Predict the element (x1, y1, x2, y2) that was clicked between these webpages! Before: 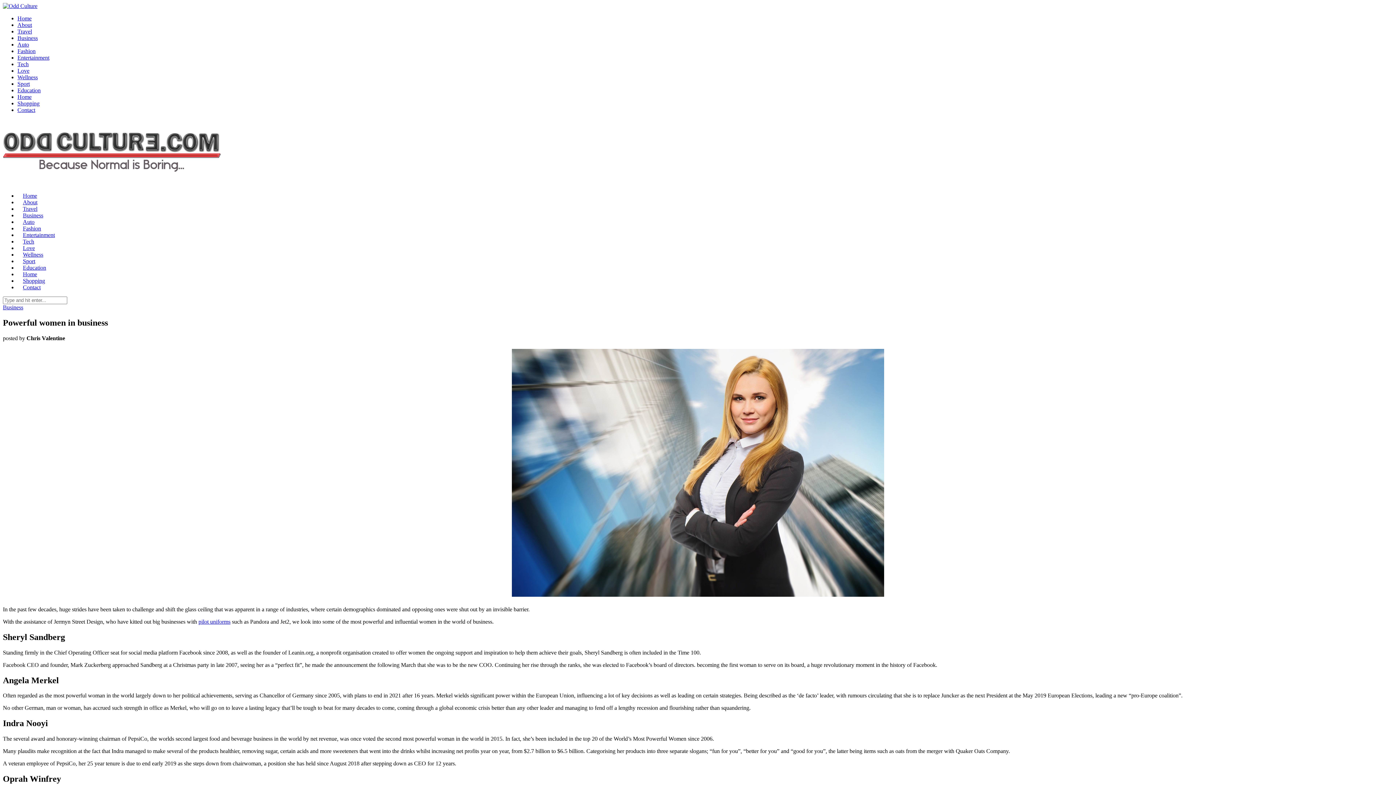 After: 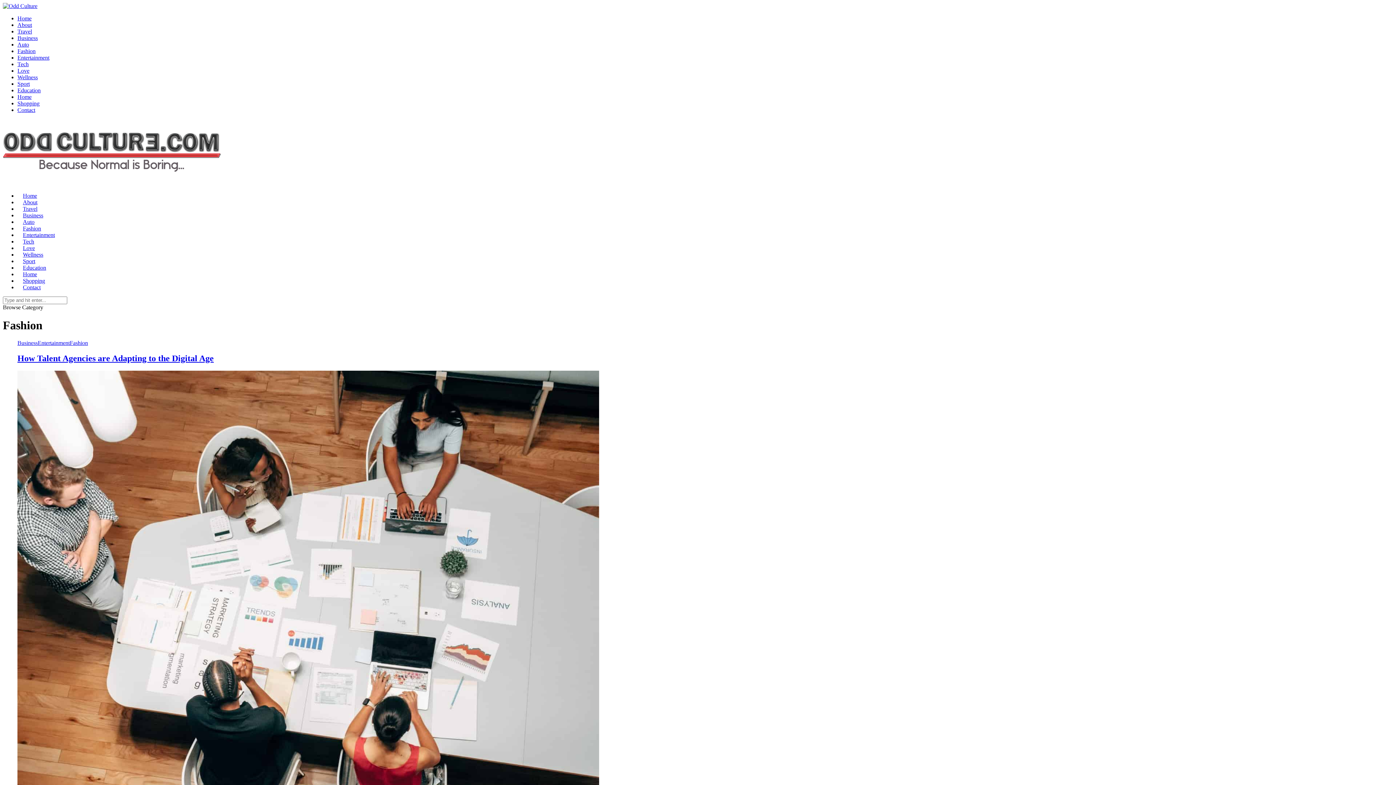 Action: bbox: (17, 225, 46, 231) label: Fashion